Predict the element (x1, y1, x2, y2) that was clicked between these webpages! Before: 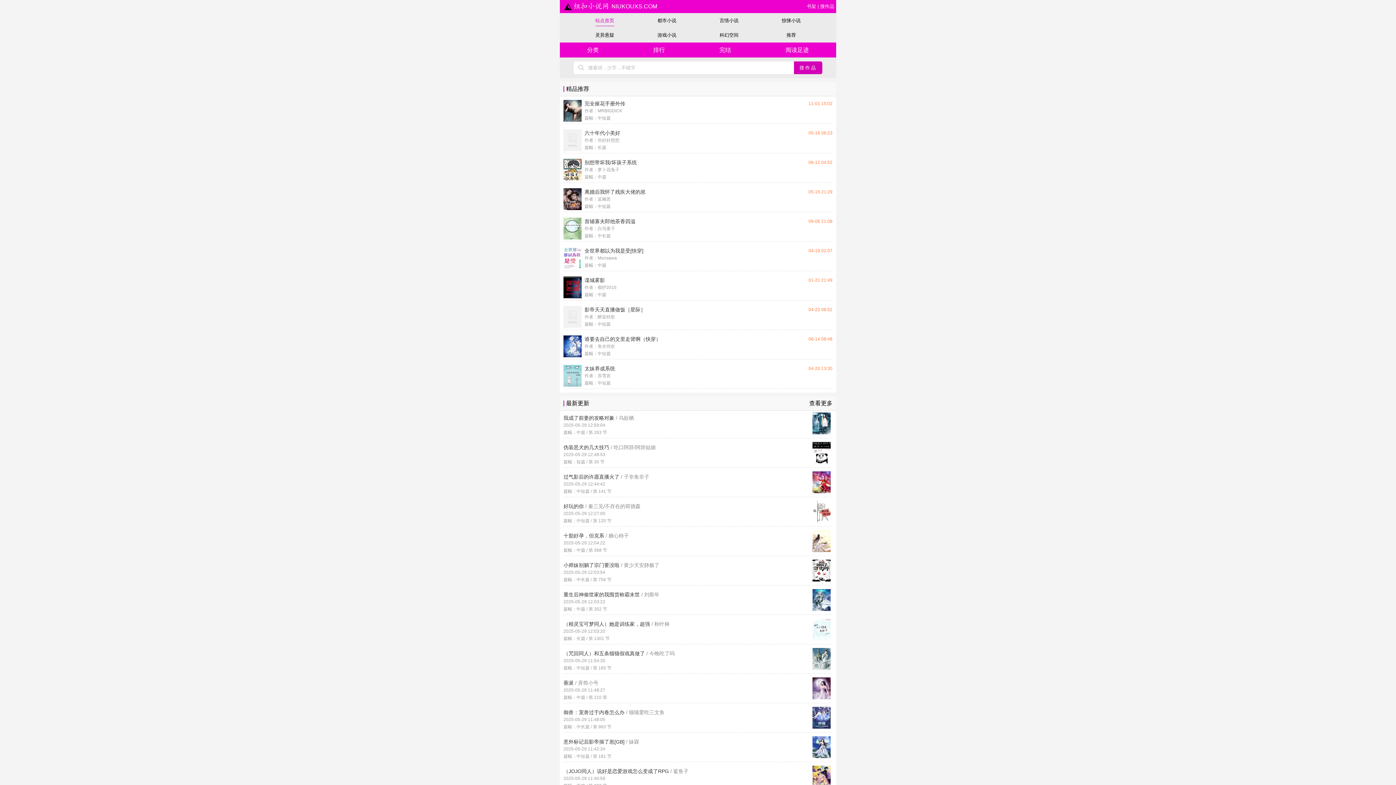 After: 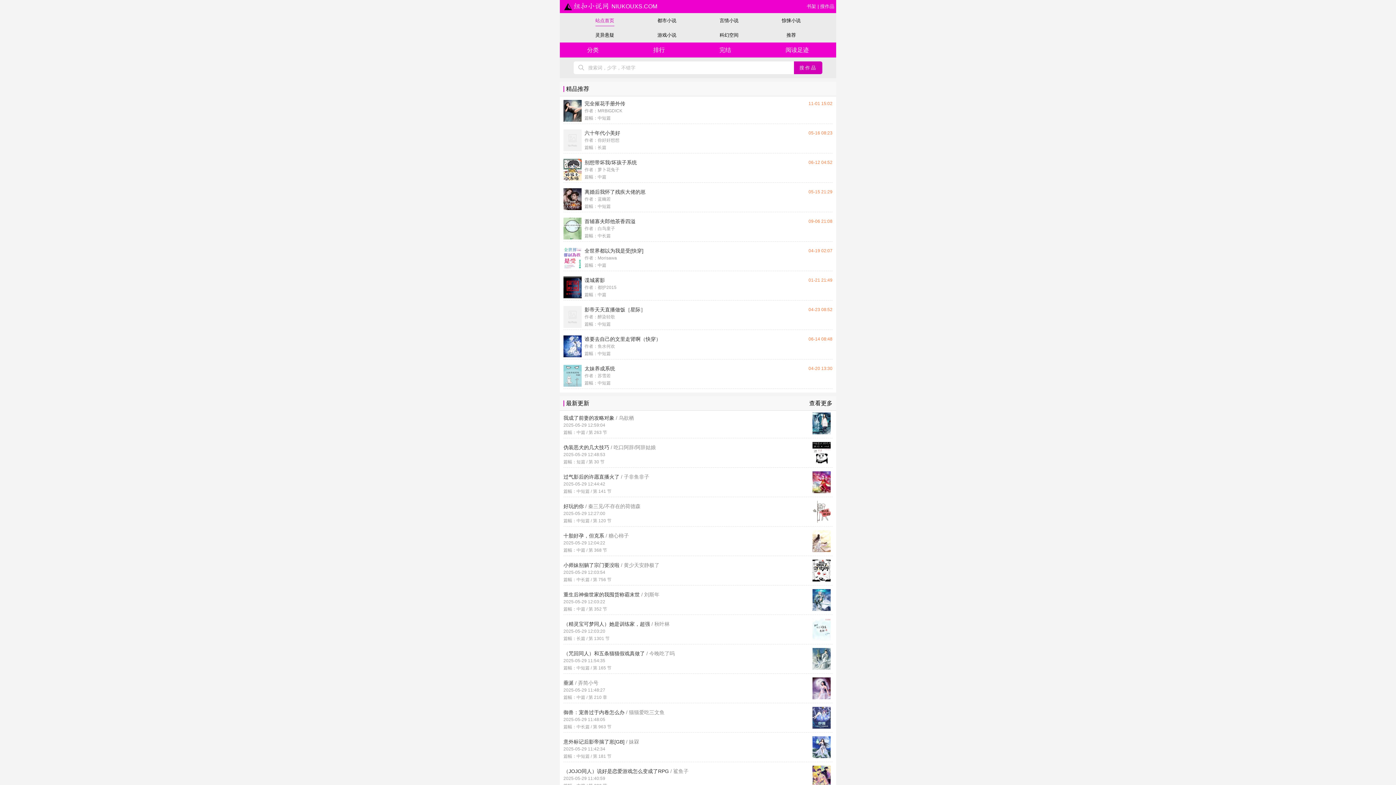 Action: bbox: (581, 365, 832, 387) label: 太妹养成系统

作者：苏雪若

篇幅：中短篇

04-20 13:30